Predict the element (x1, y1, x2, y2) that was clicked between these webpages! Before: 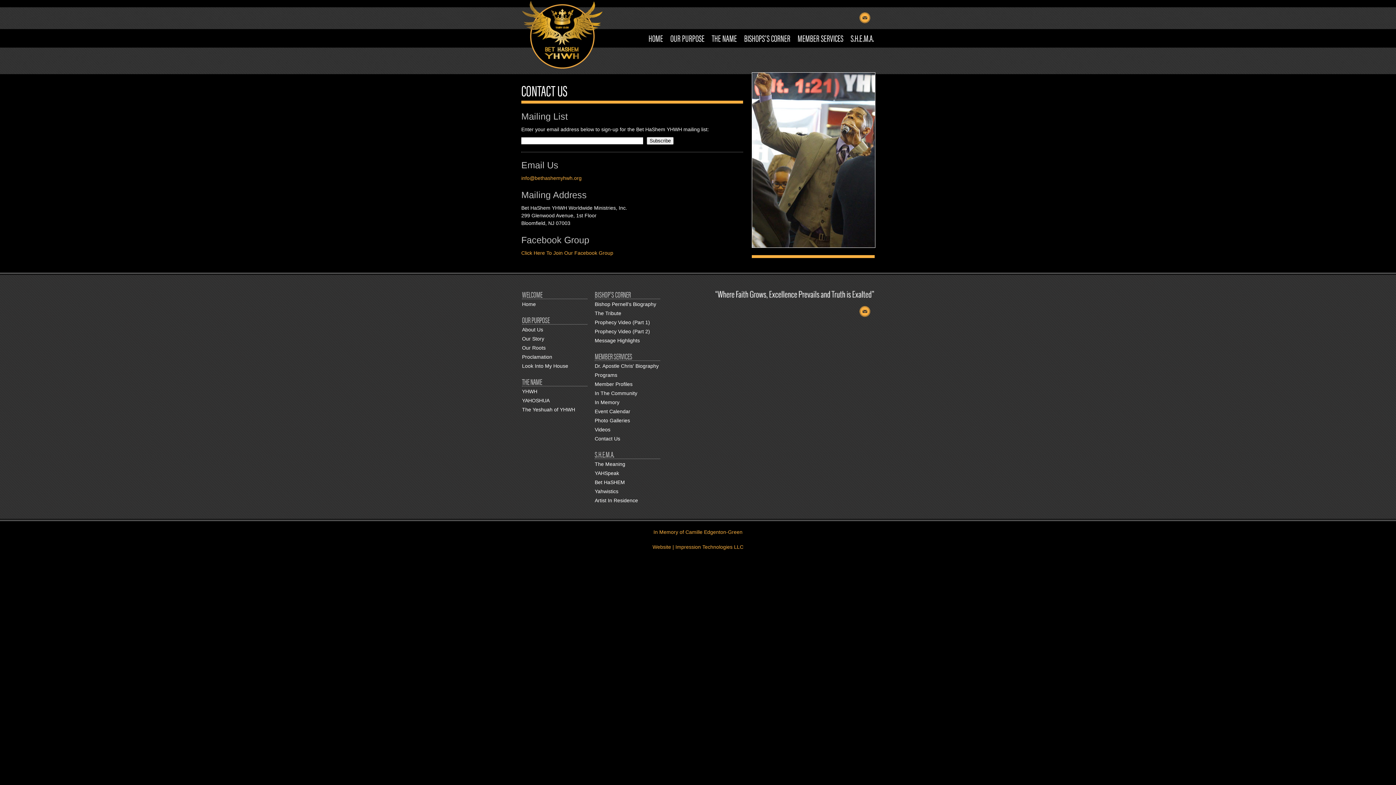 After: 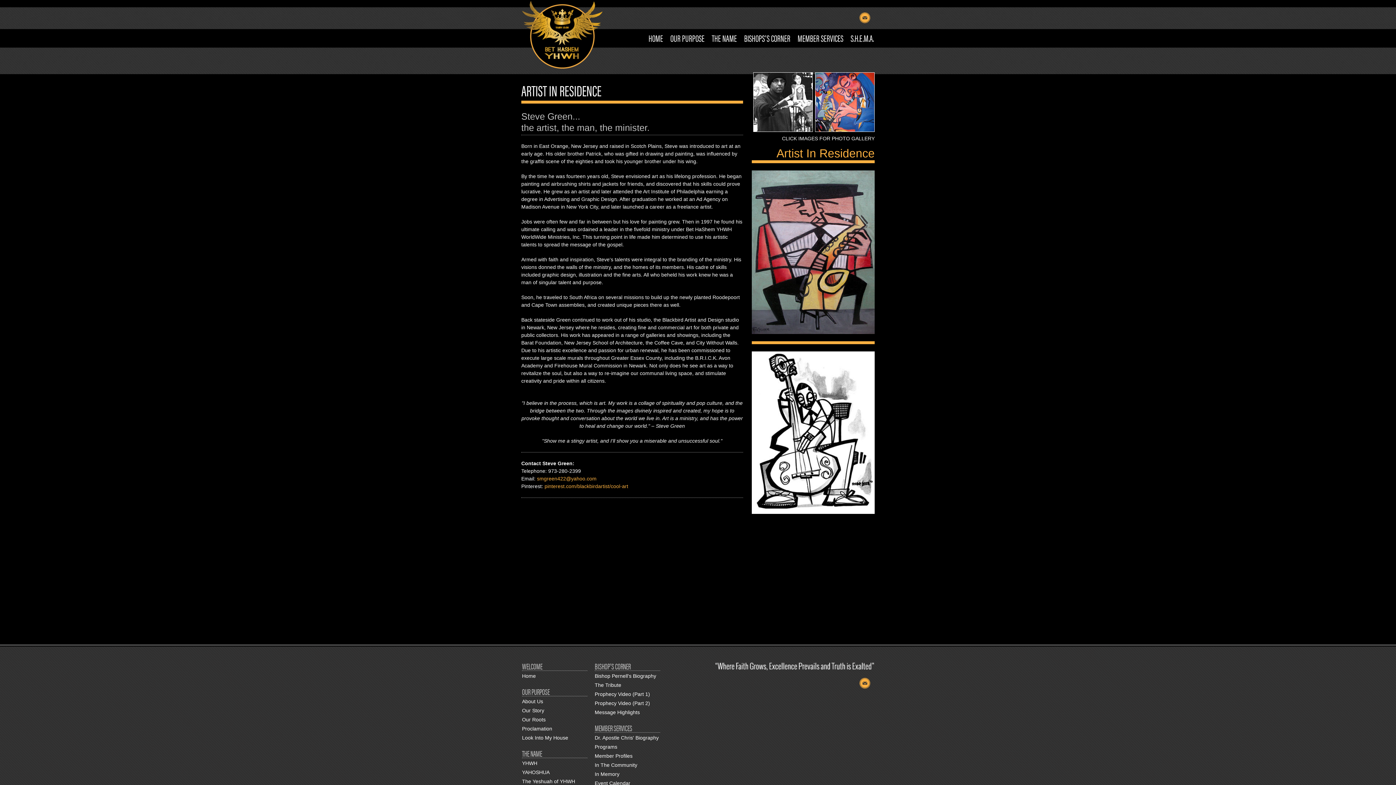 Action: label: Artist In Residence bbox: (594, 497, 638, 503)